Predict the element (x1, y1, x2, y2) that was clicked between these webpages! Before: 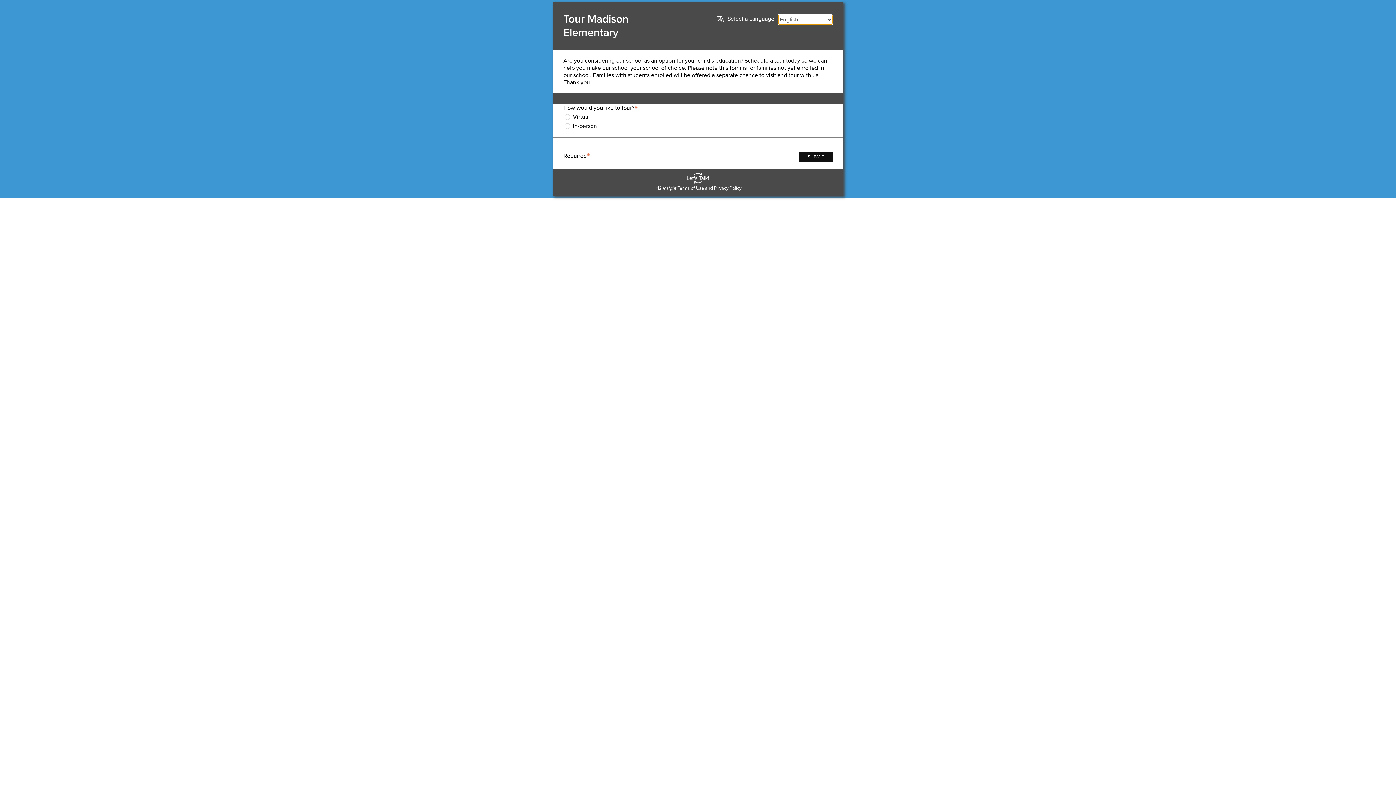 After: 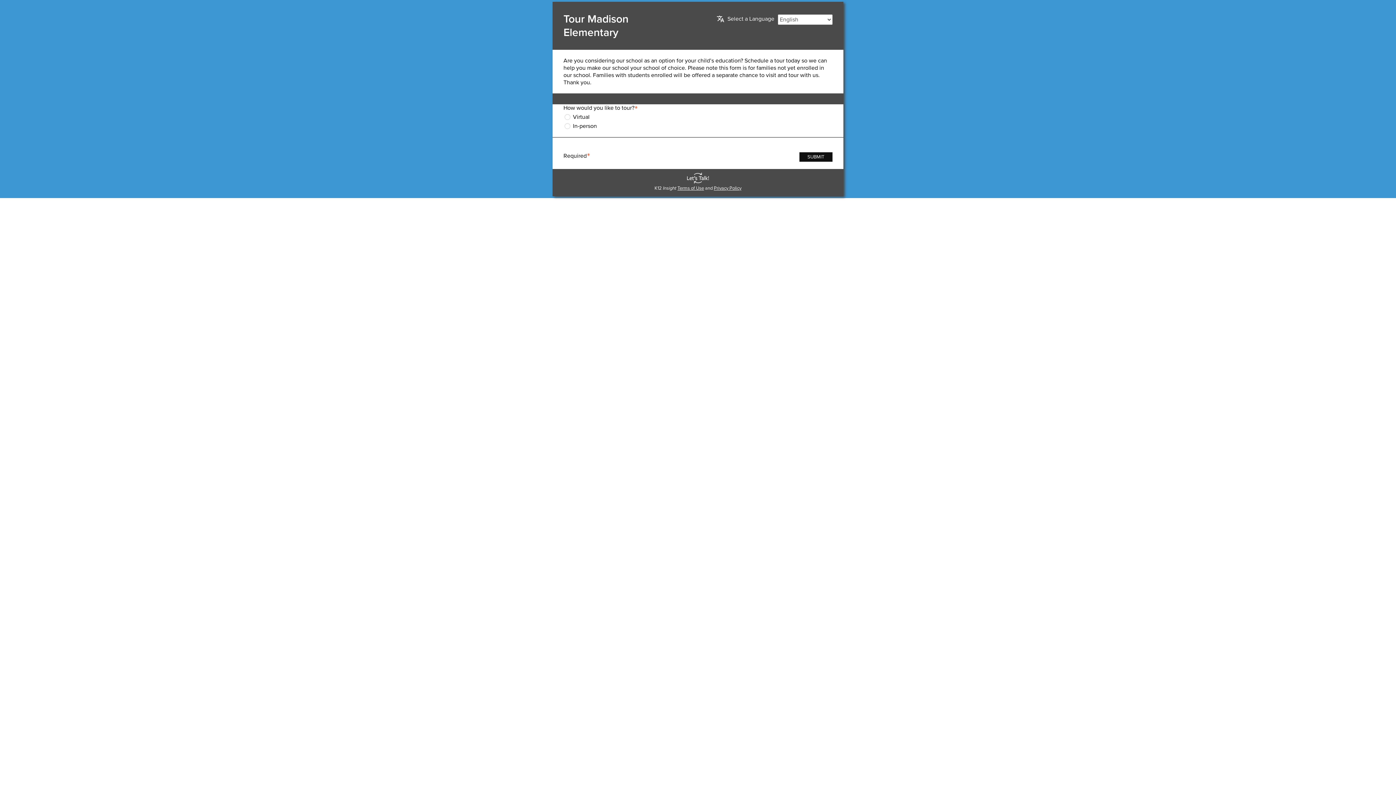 Action: bbox: (677, 185, 704, 191) label: Terms of Use